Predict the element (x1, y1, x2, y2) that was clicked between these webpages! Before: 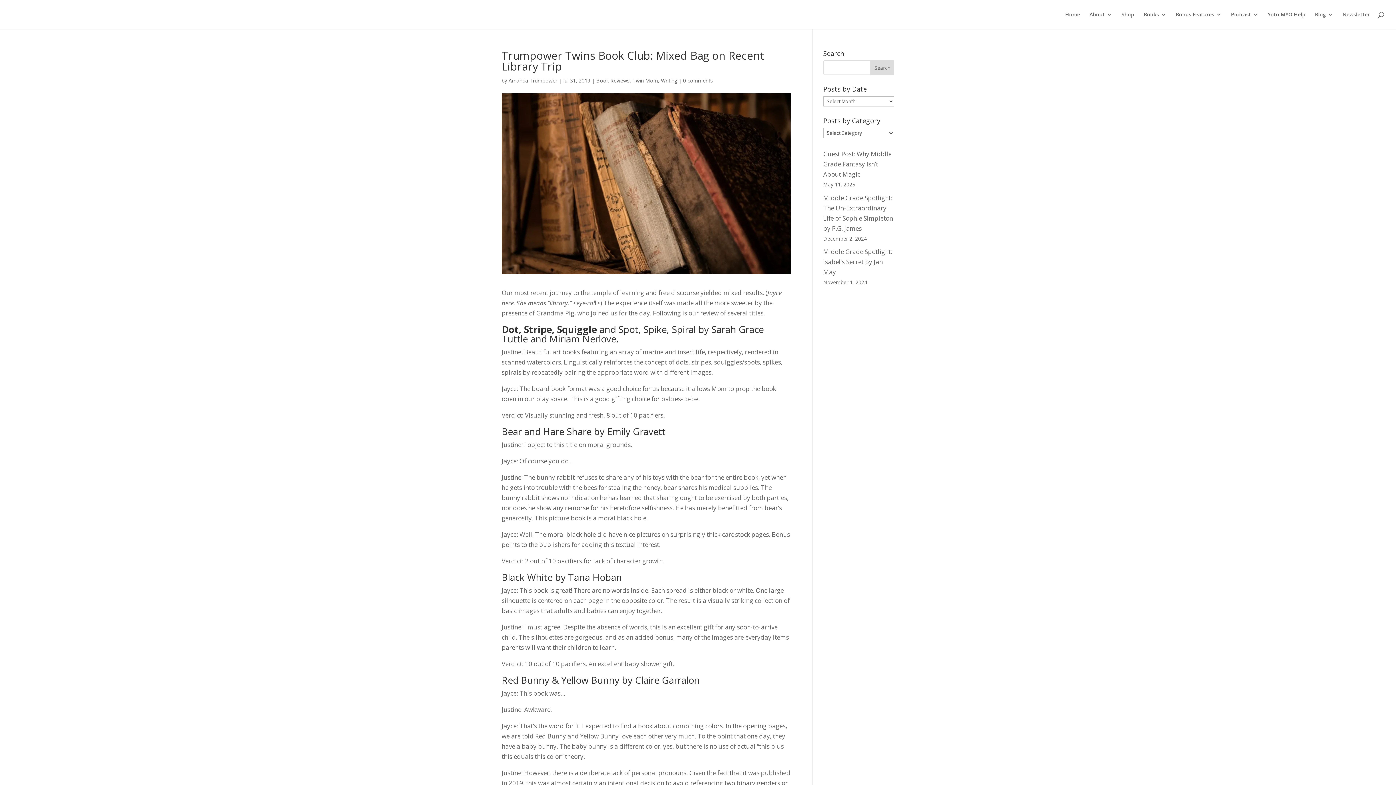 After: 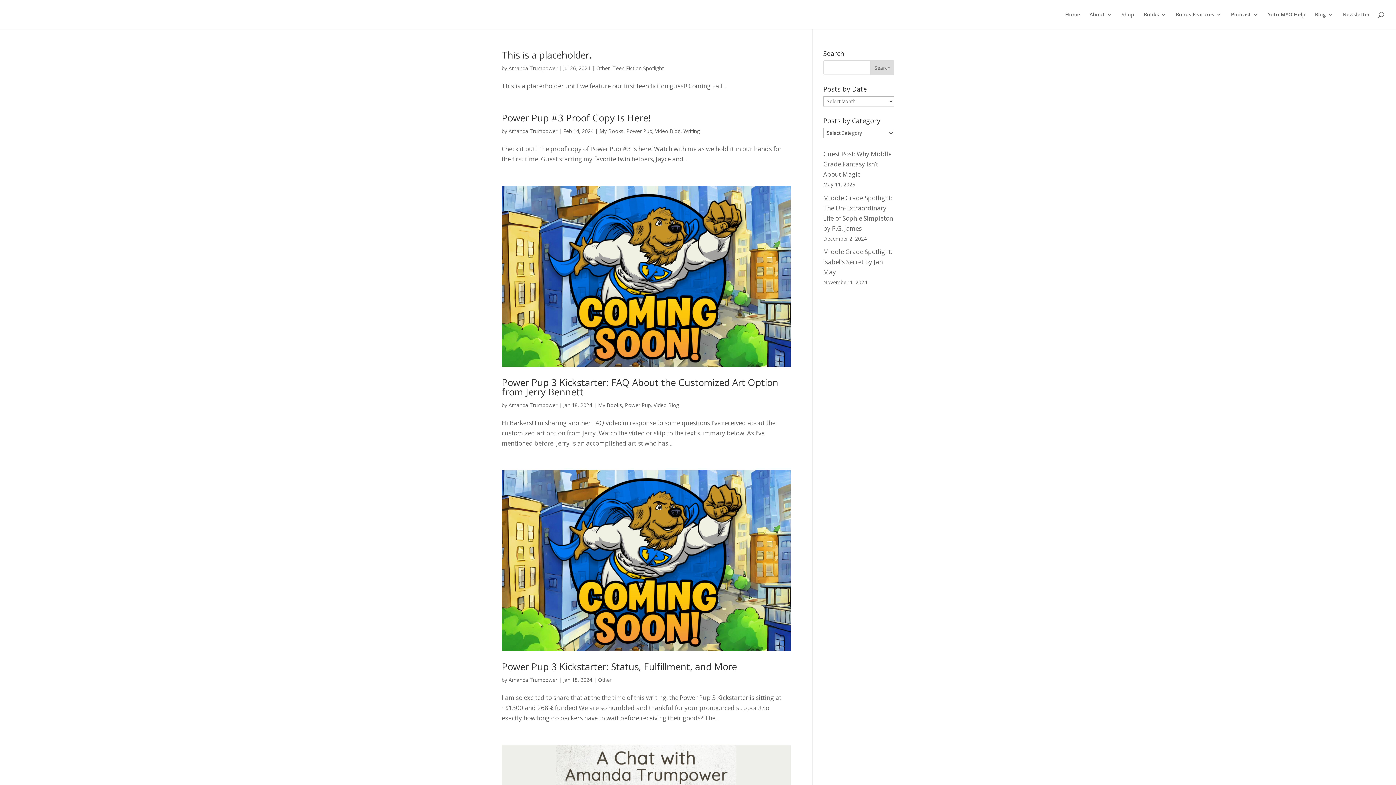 Action: bbox: (508, 77, 557, 84) label: Amanda Trumpower